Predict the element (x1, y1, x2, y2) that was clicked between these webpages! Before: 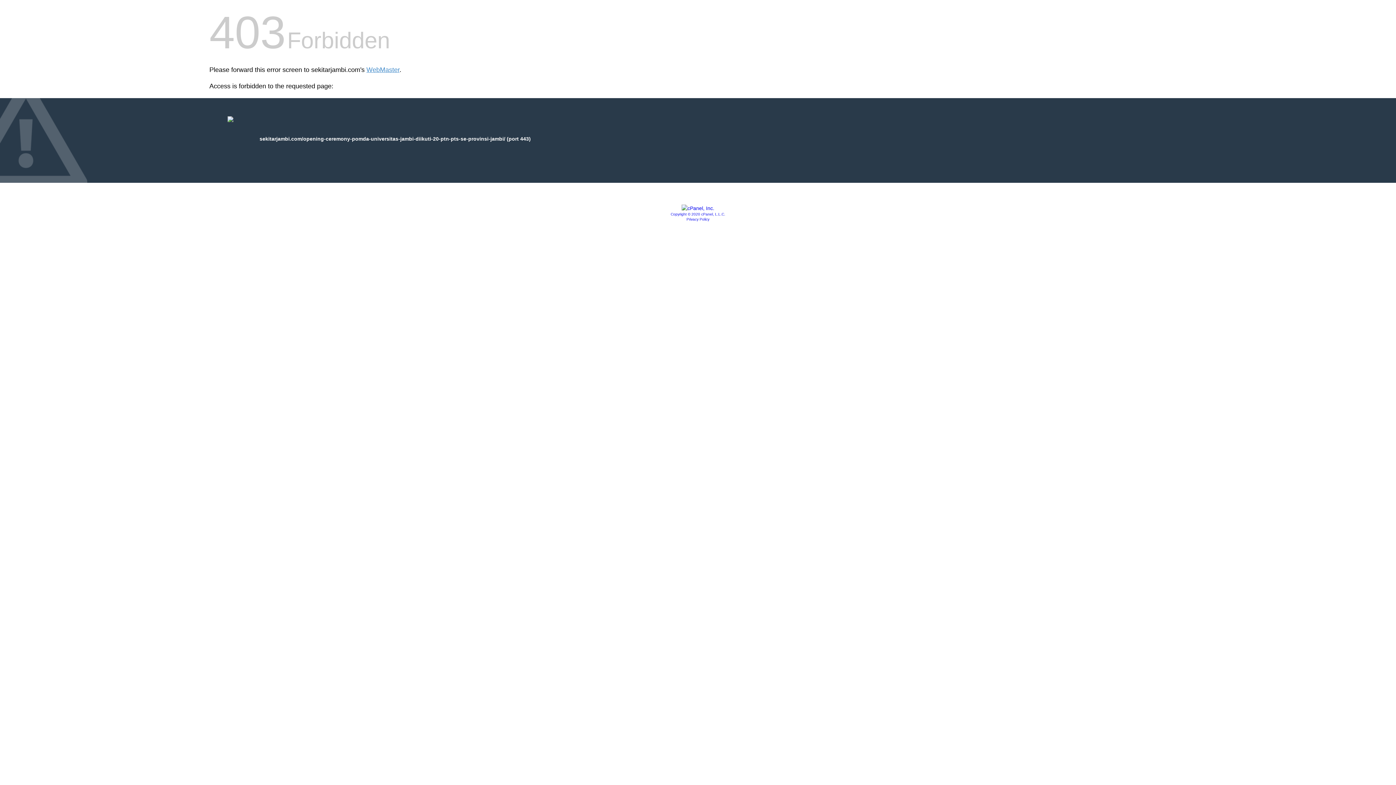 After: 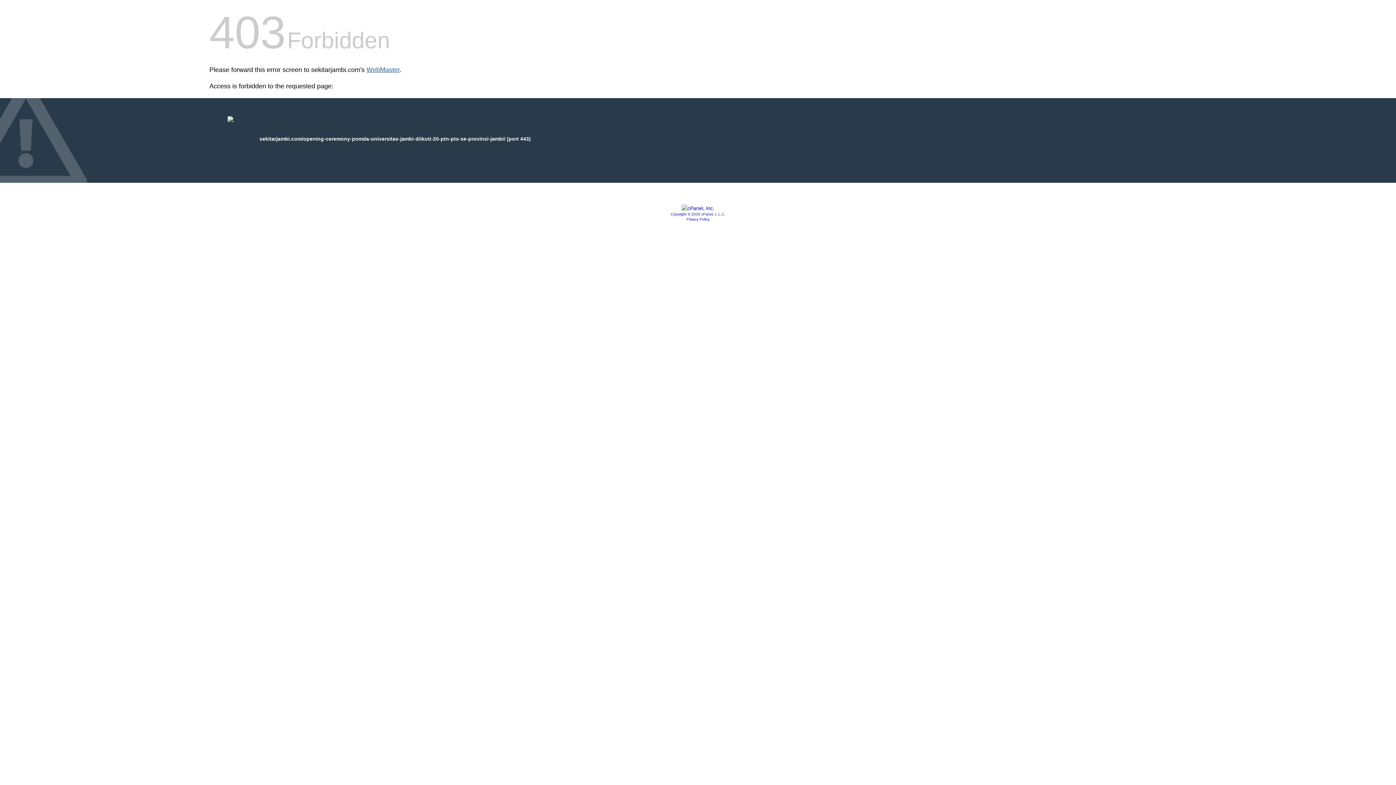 Action: bbox: (366, 66, 399, 73) label: WebMaster